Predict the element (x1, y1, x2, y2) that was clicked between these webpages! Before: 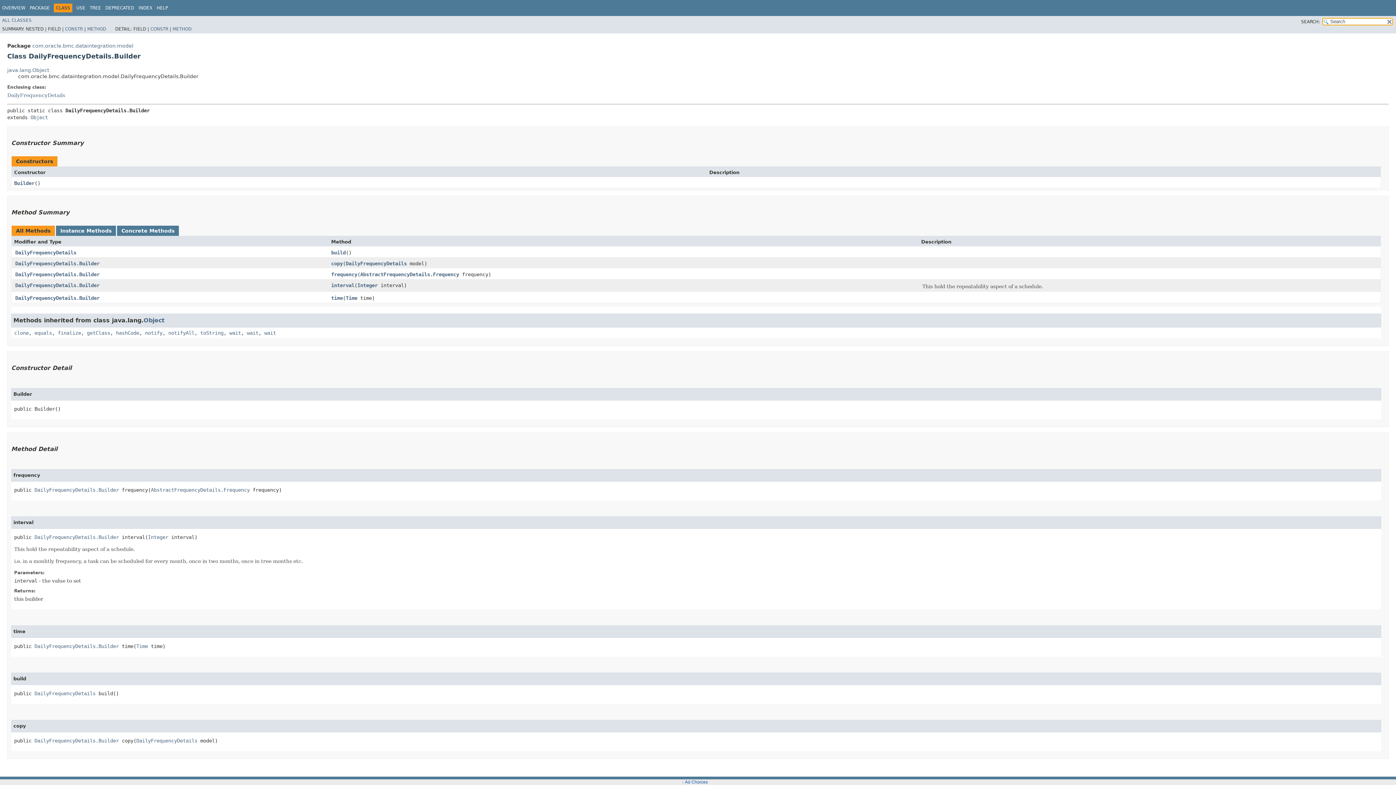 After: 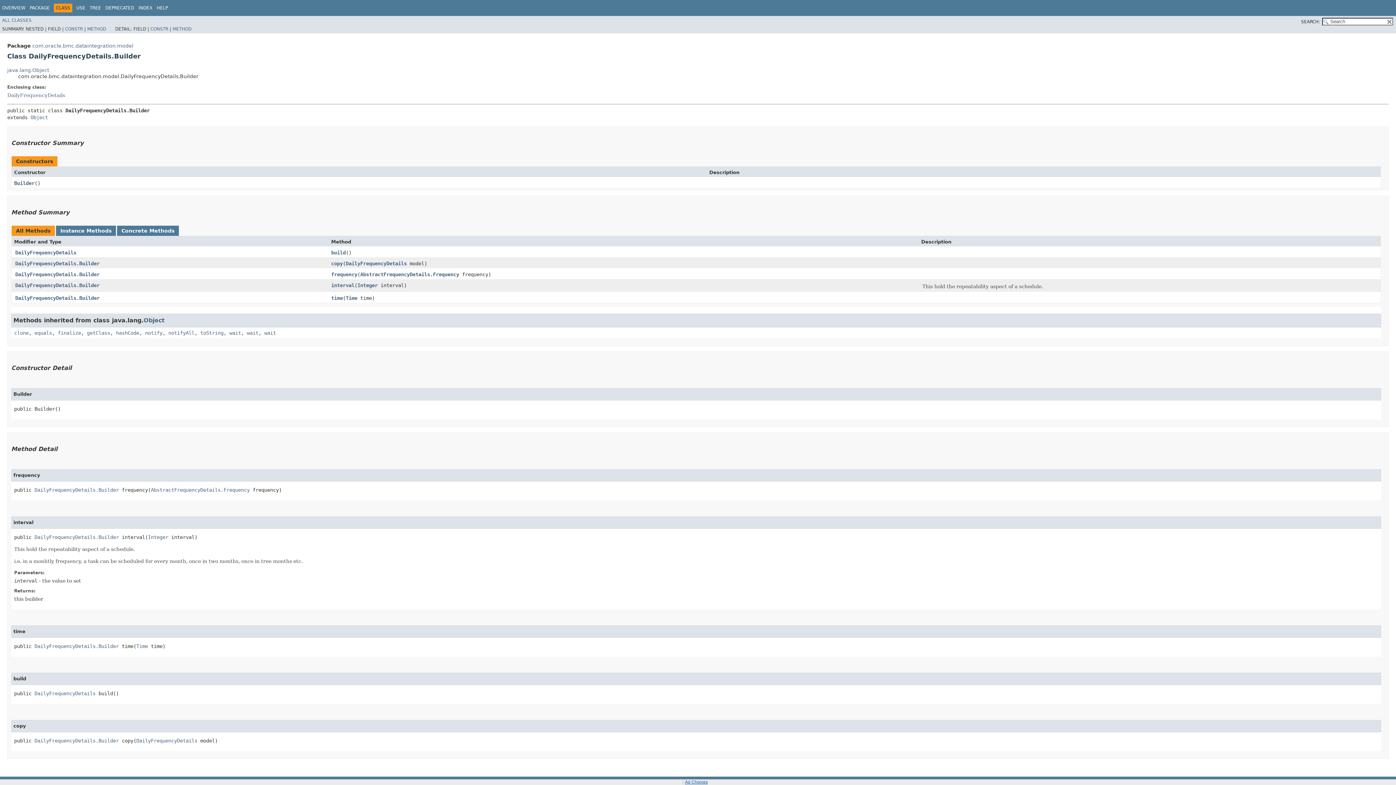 Action: bbox: (685, 780, 708, 785) label: Ad Choices